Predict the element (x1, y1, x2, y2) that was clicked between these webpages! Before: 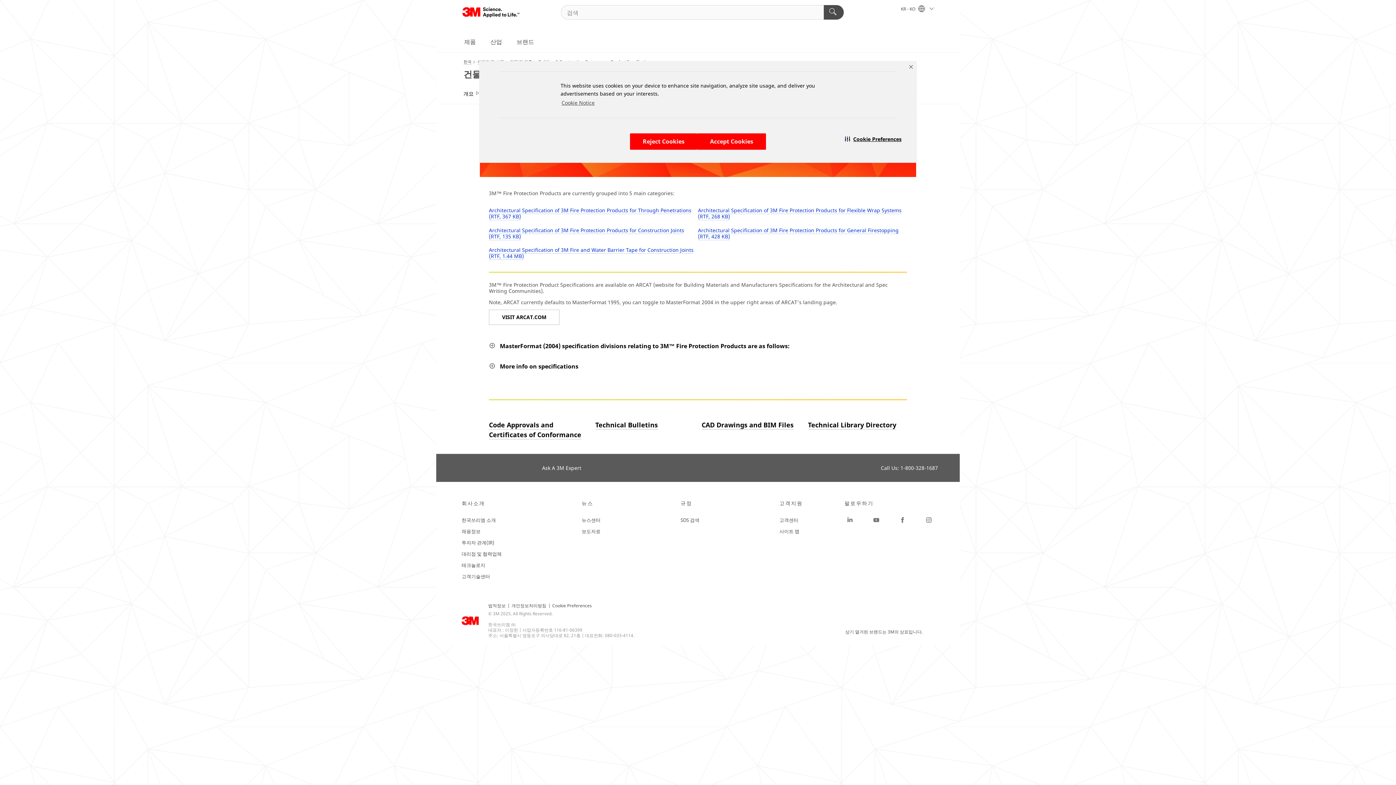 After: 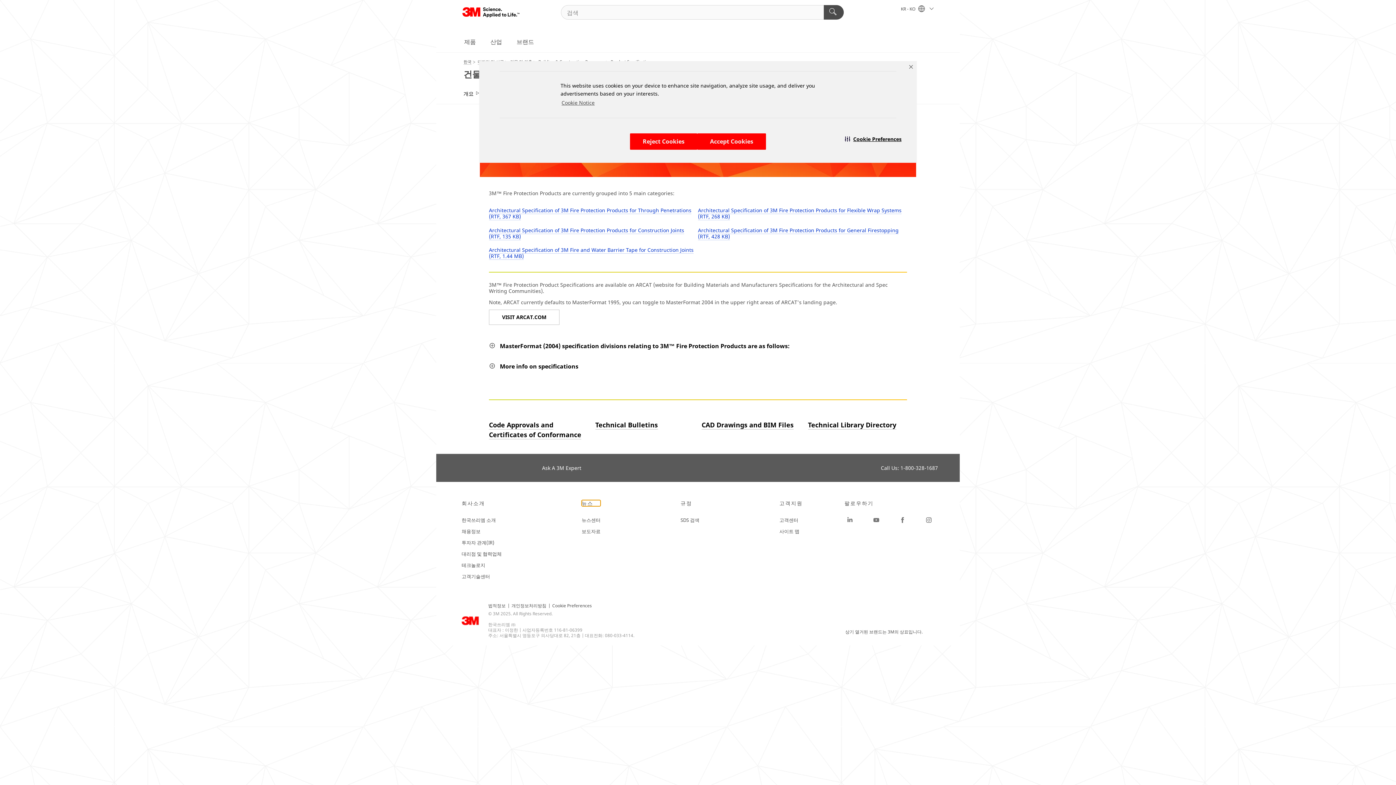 Action: bbox: (581, 500, 600, 506) label: 뉴스